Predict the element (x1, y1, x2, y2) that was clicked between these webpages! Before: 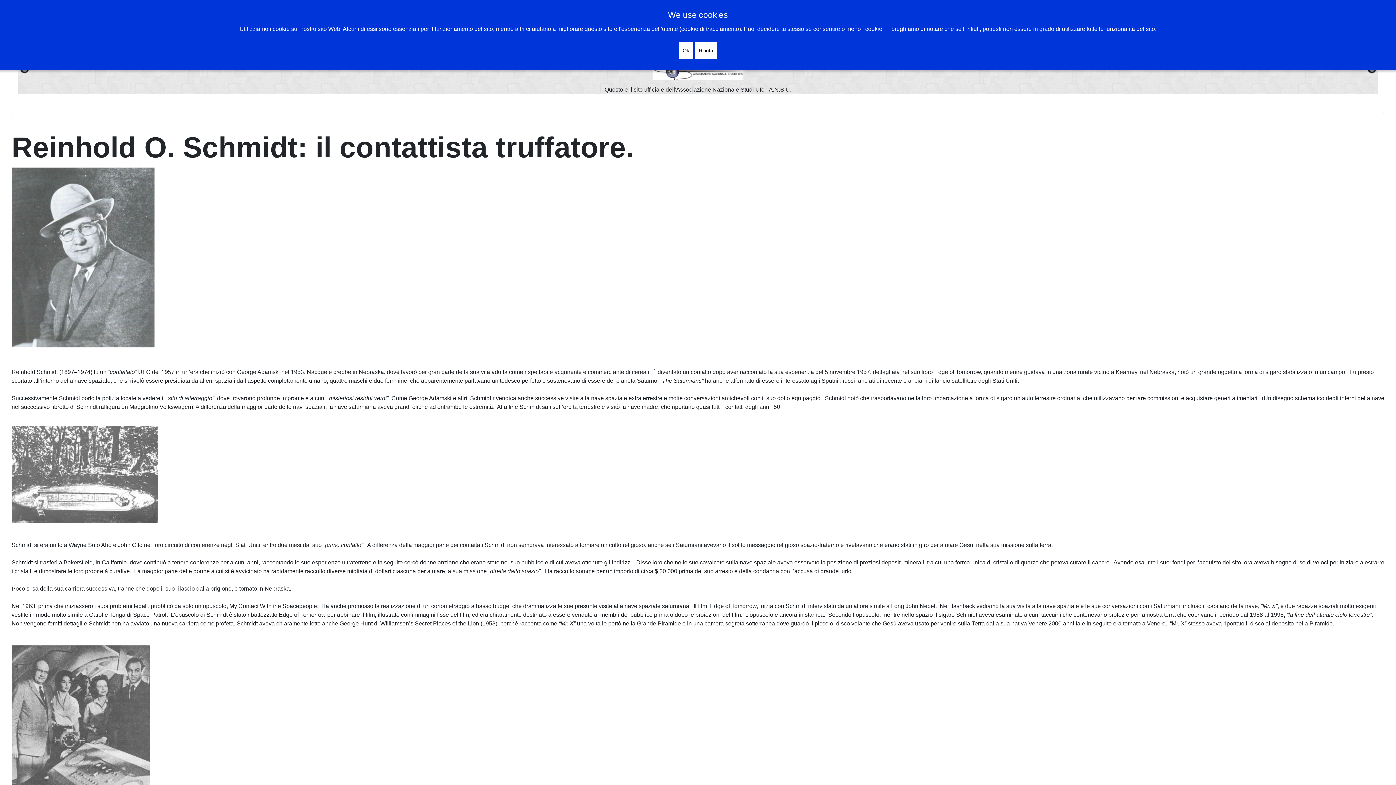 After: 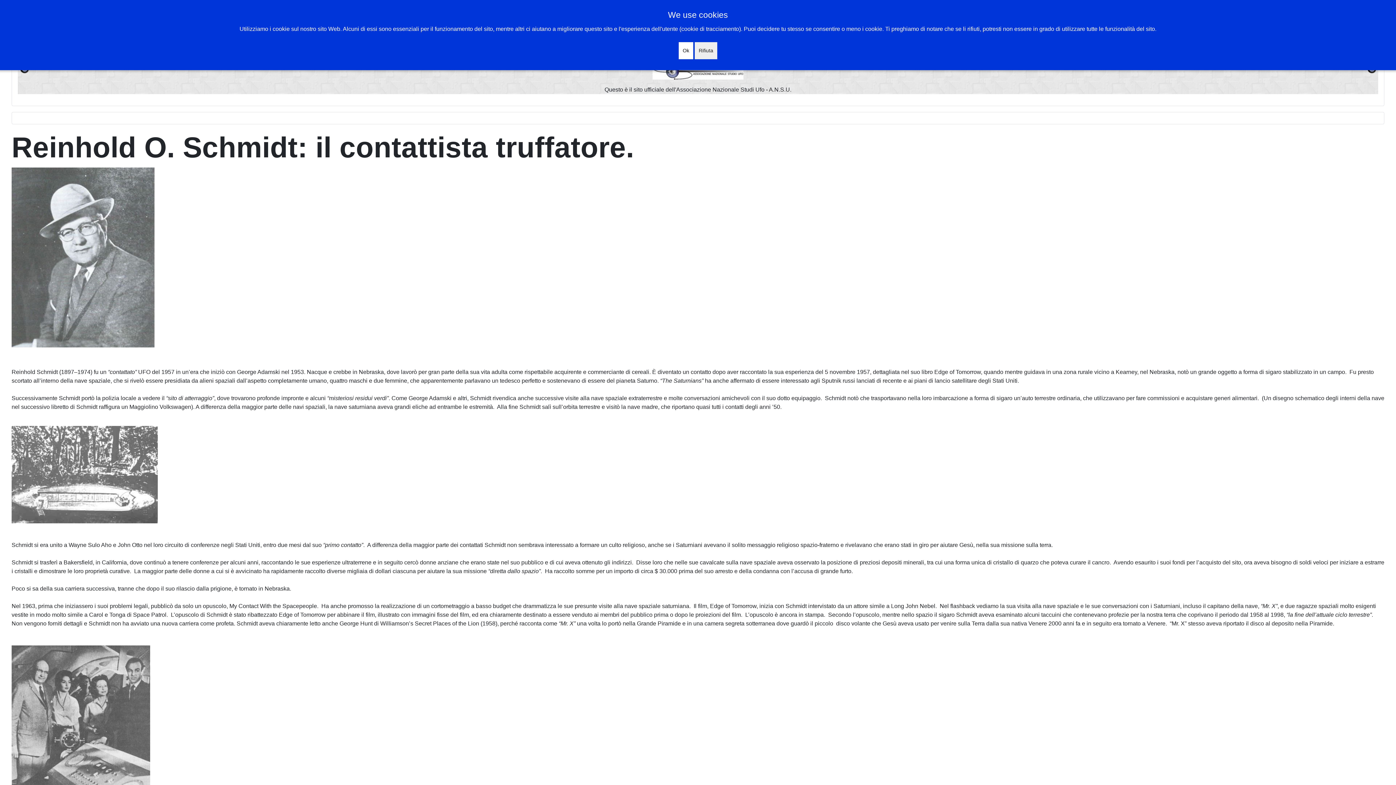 Action: bbox: (694, 42, 717, 59) label: Rifiuta